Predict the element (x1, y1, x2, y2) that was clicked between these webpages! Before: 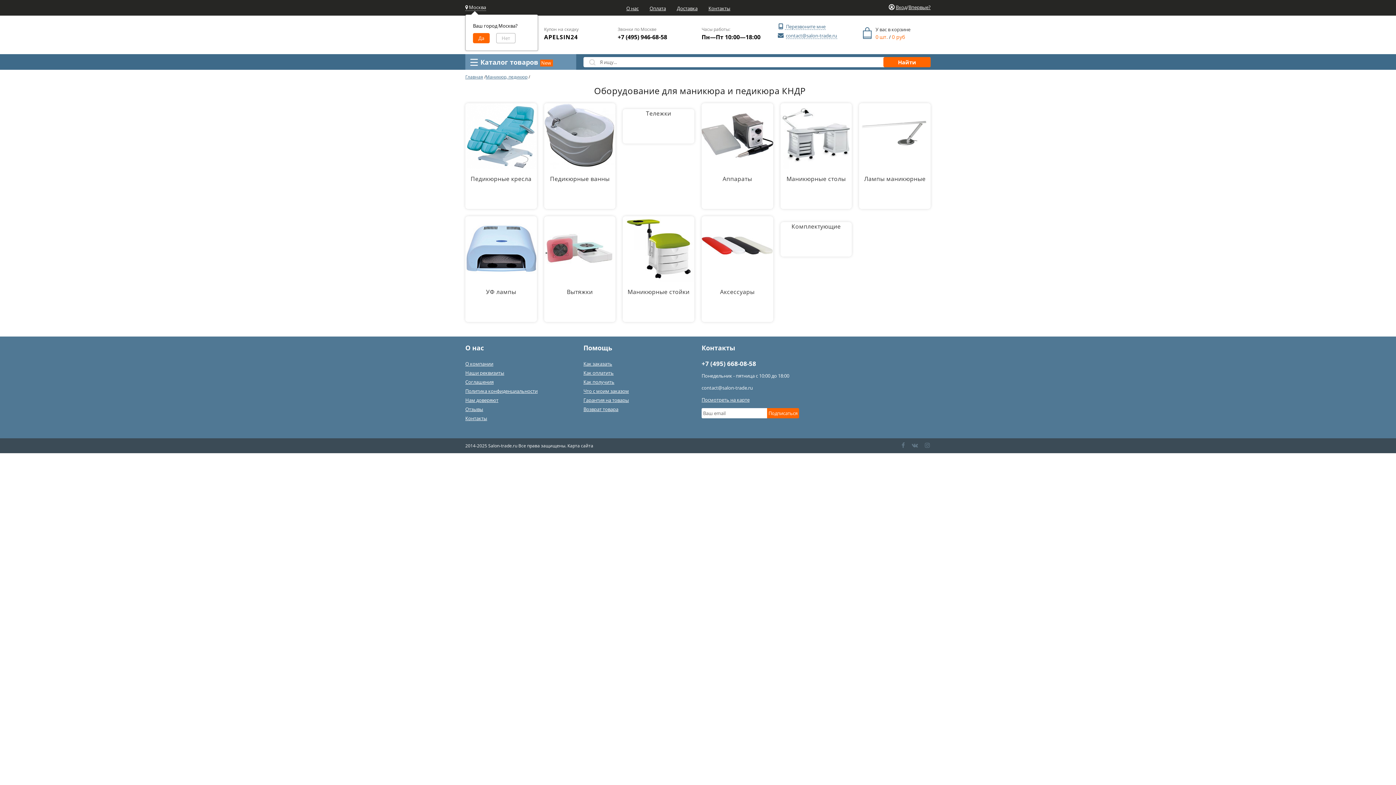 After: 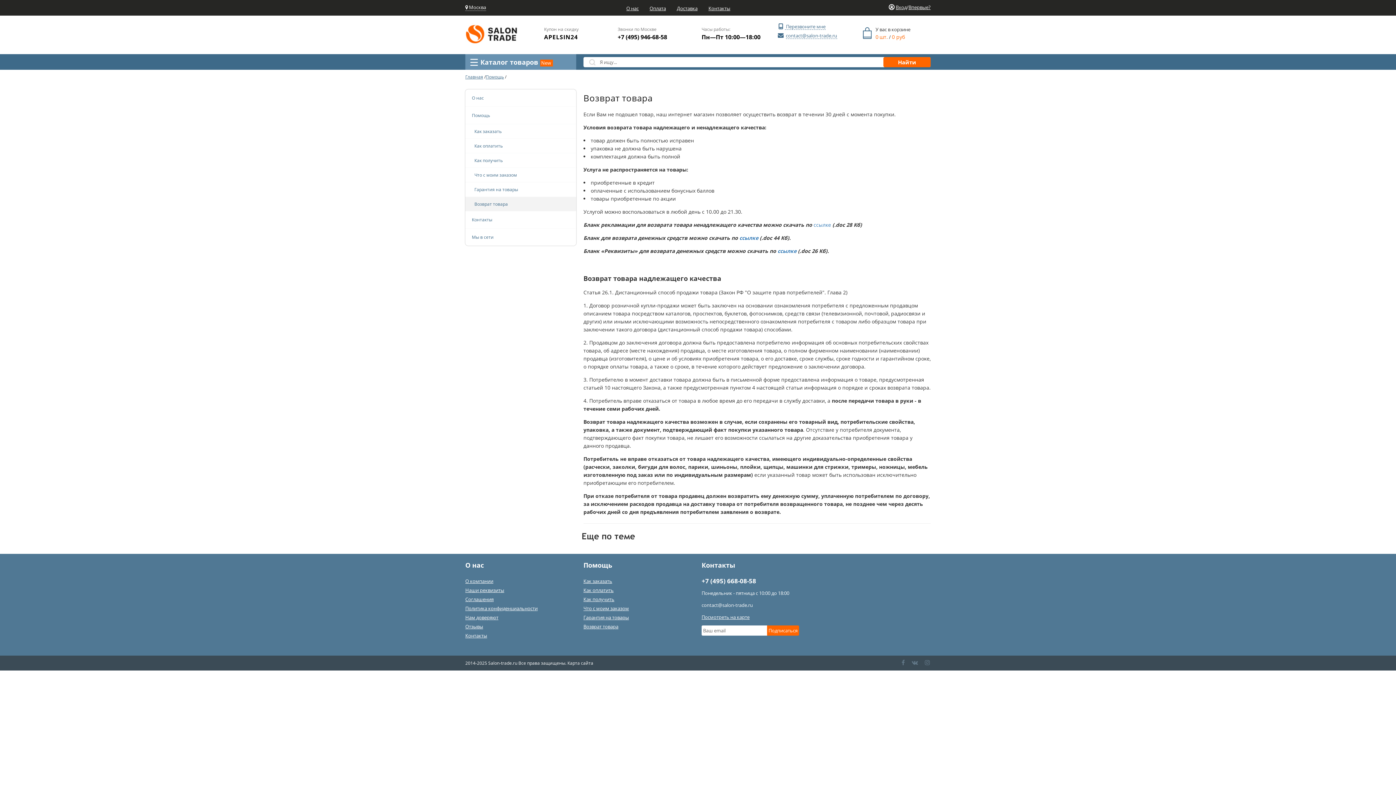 Action: bbox: (583, 406, 618, 412) label: Возврат товара